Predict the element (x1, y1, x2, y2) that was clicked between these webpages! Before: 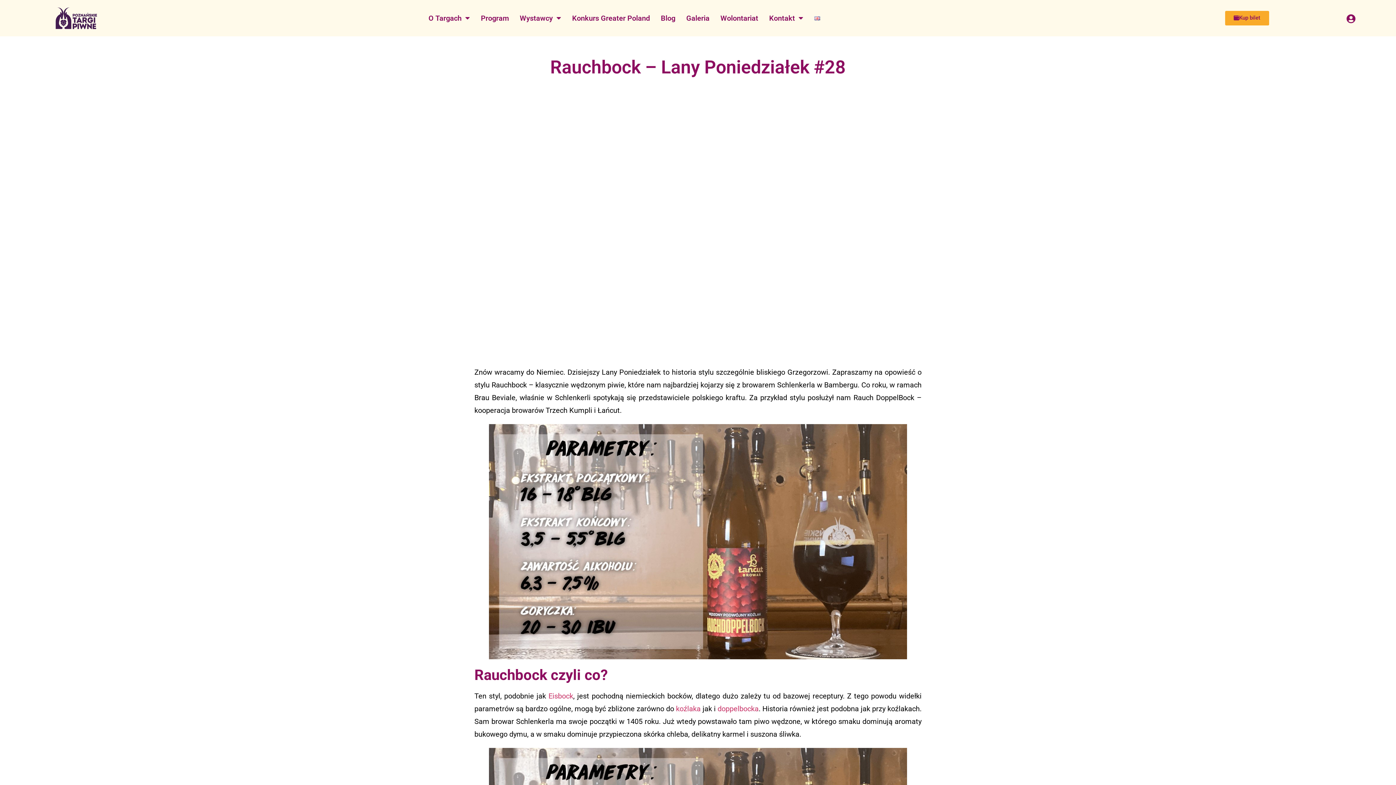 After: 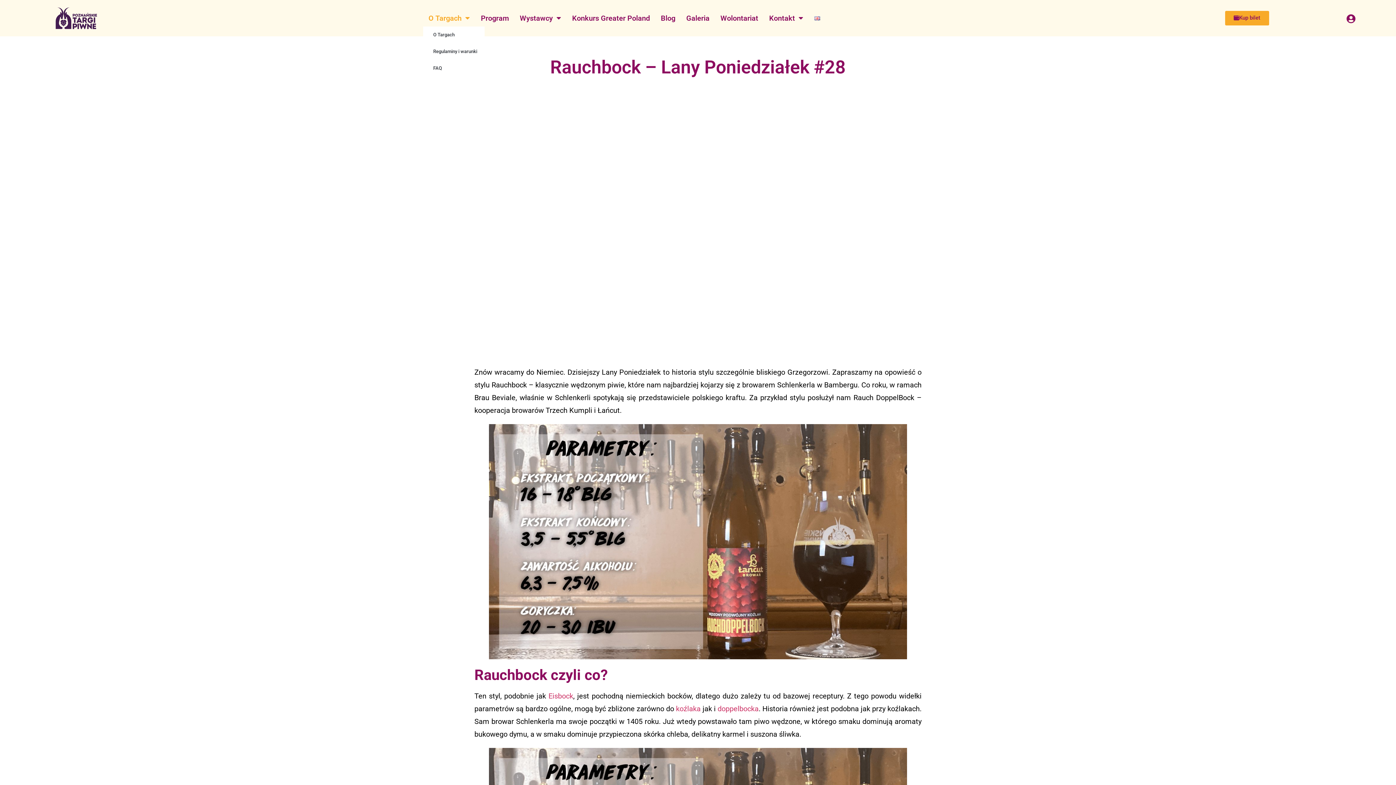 Action: bbox: (423, 9, 475, 26) label: O Targach